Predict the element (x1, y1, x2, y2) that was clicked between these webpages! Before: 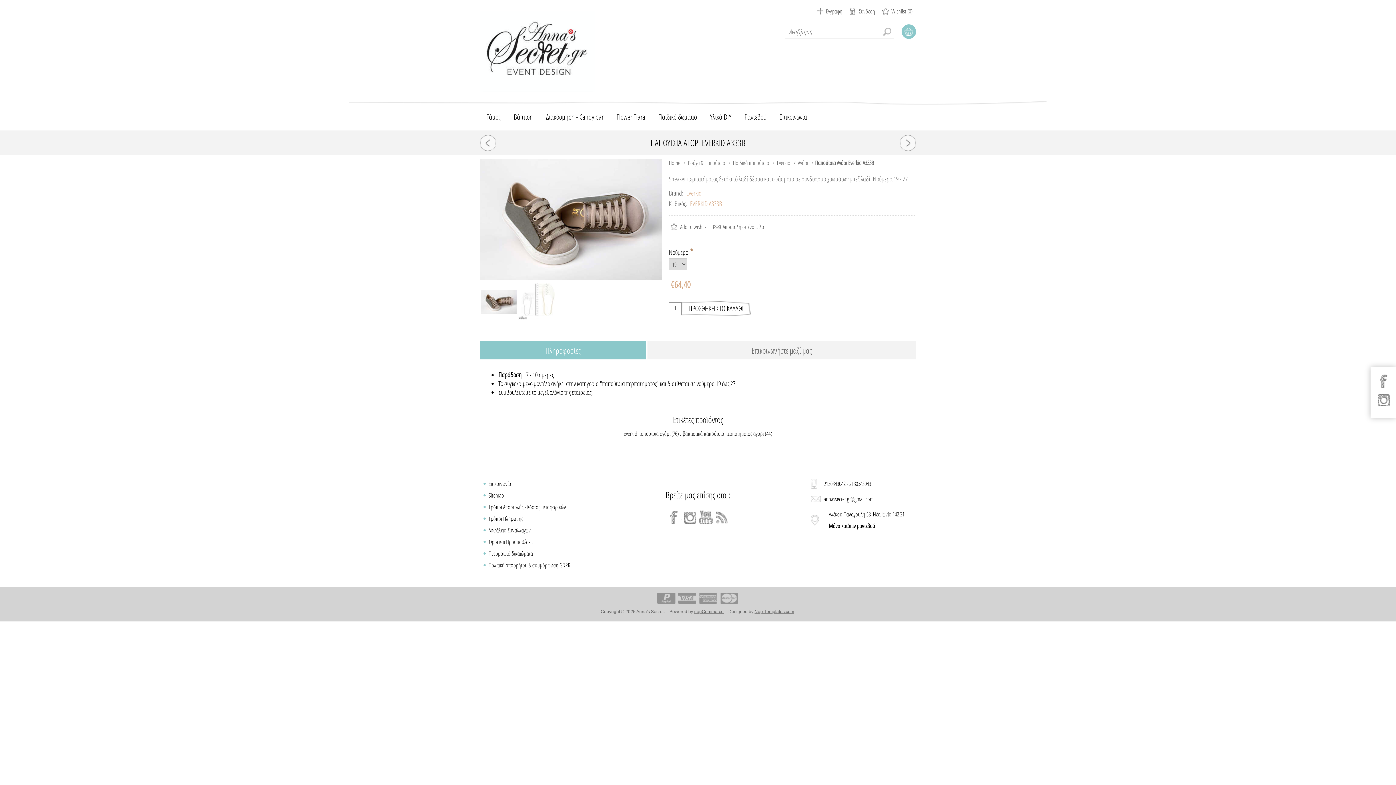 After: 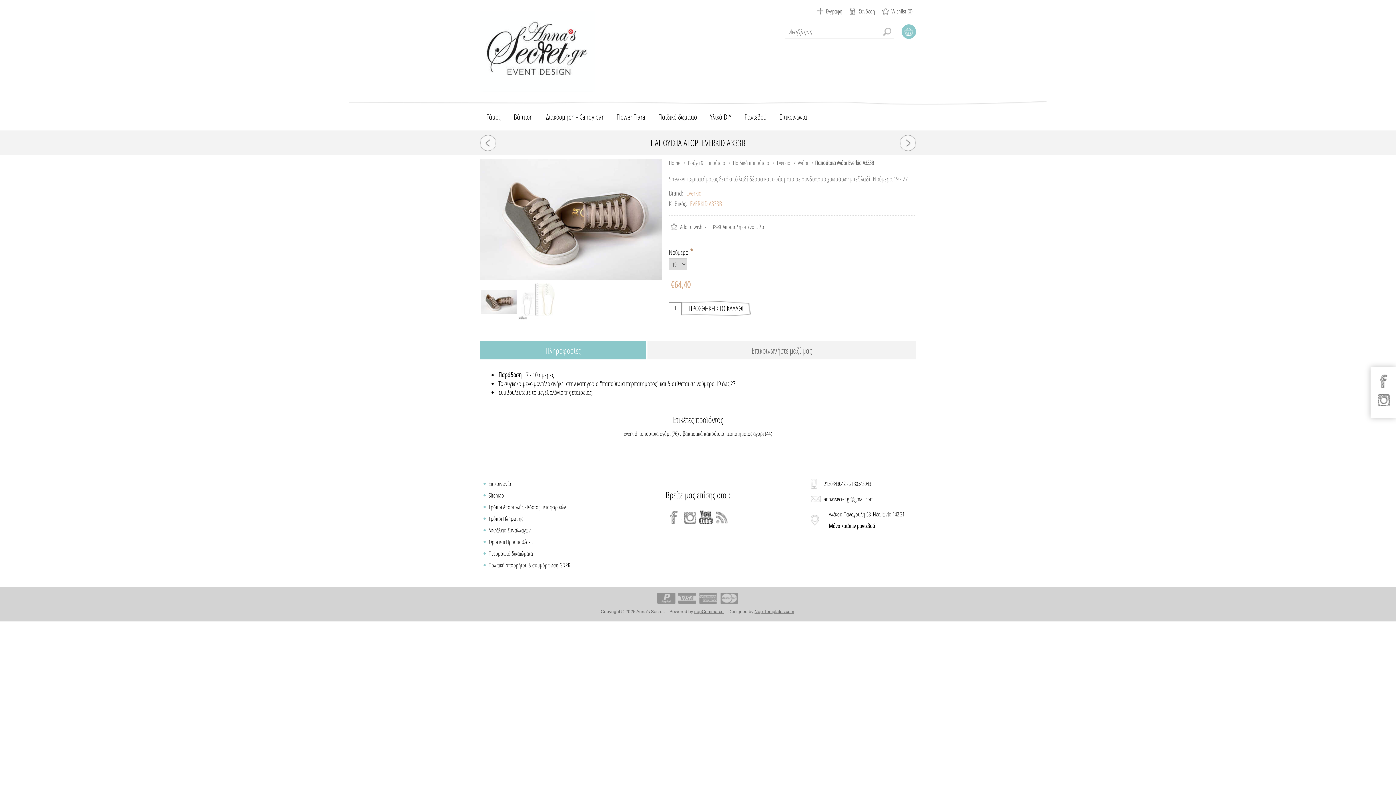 Action: bbox: (698, 510, 713, 525) label: YouTube